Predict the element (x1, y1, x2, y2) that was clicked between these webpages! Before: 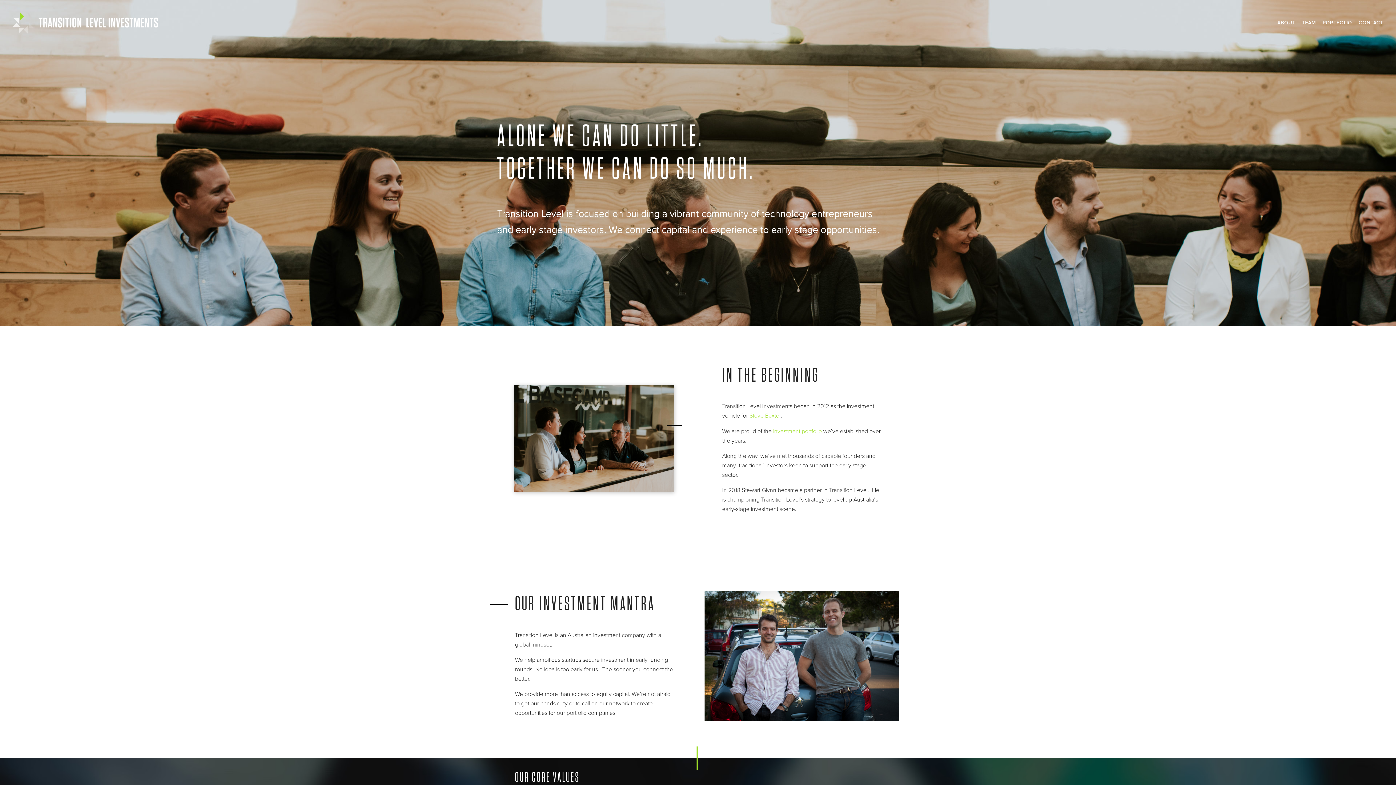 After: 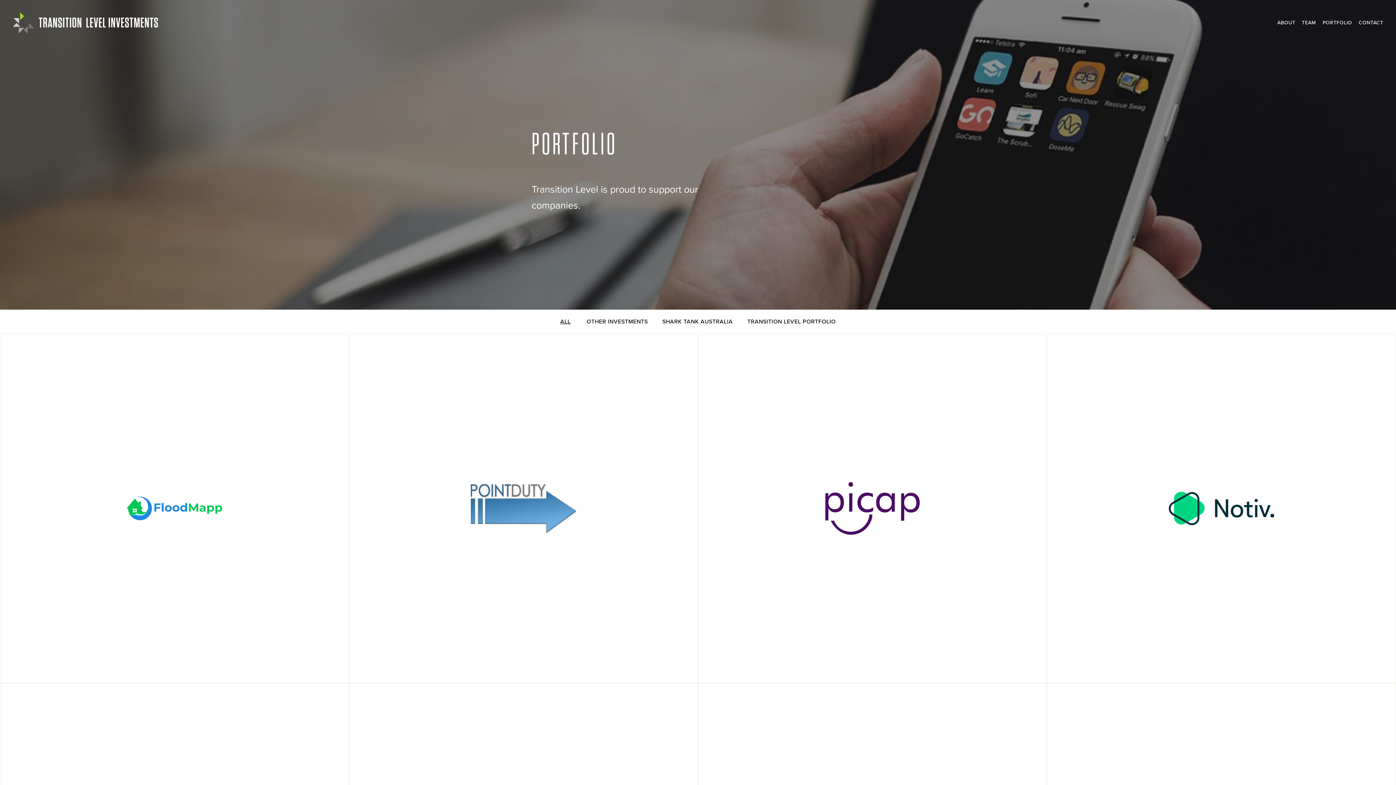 Action: bbox: (773, 427, 822, 435) label: investment portfolio